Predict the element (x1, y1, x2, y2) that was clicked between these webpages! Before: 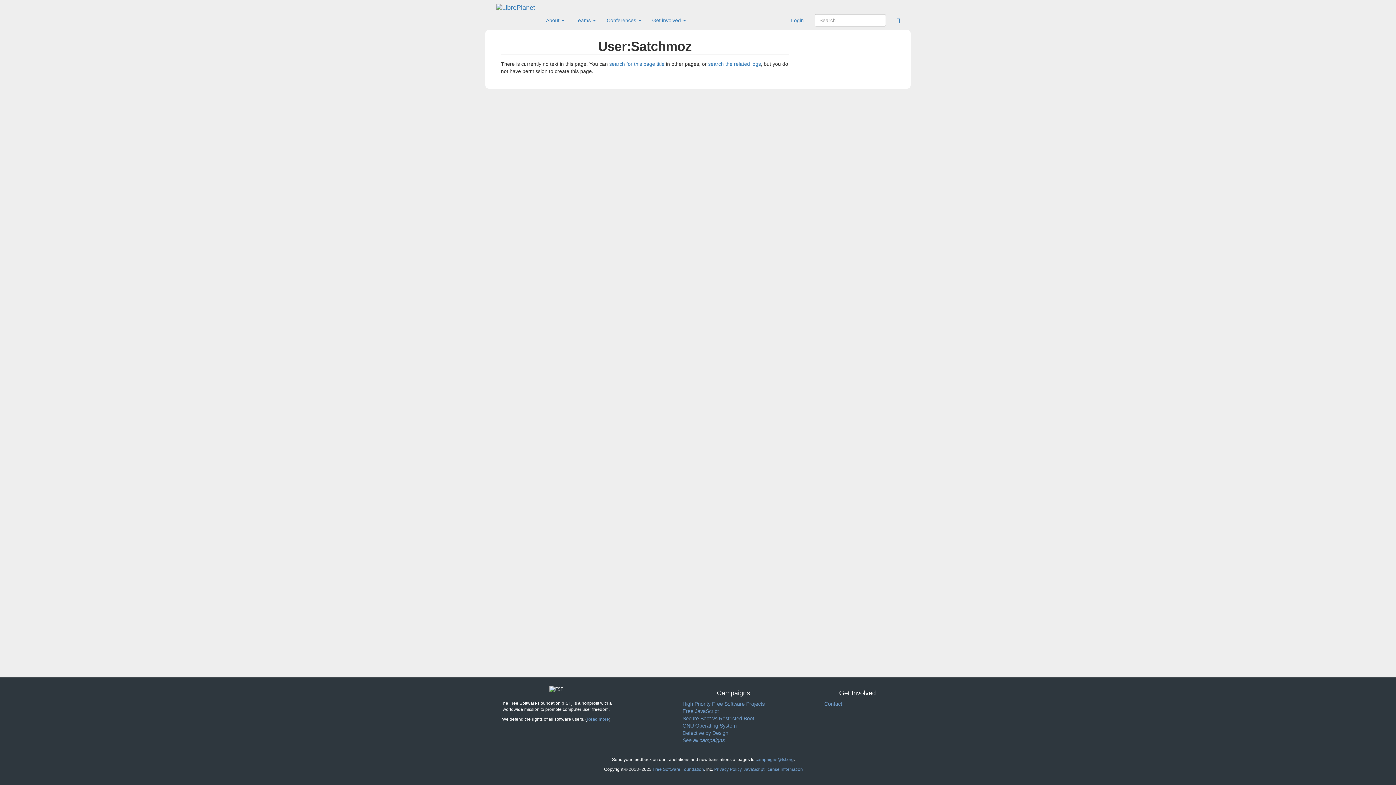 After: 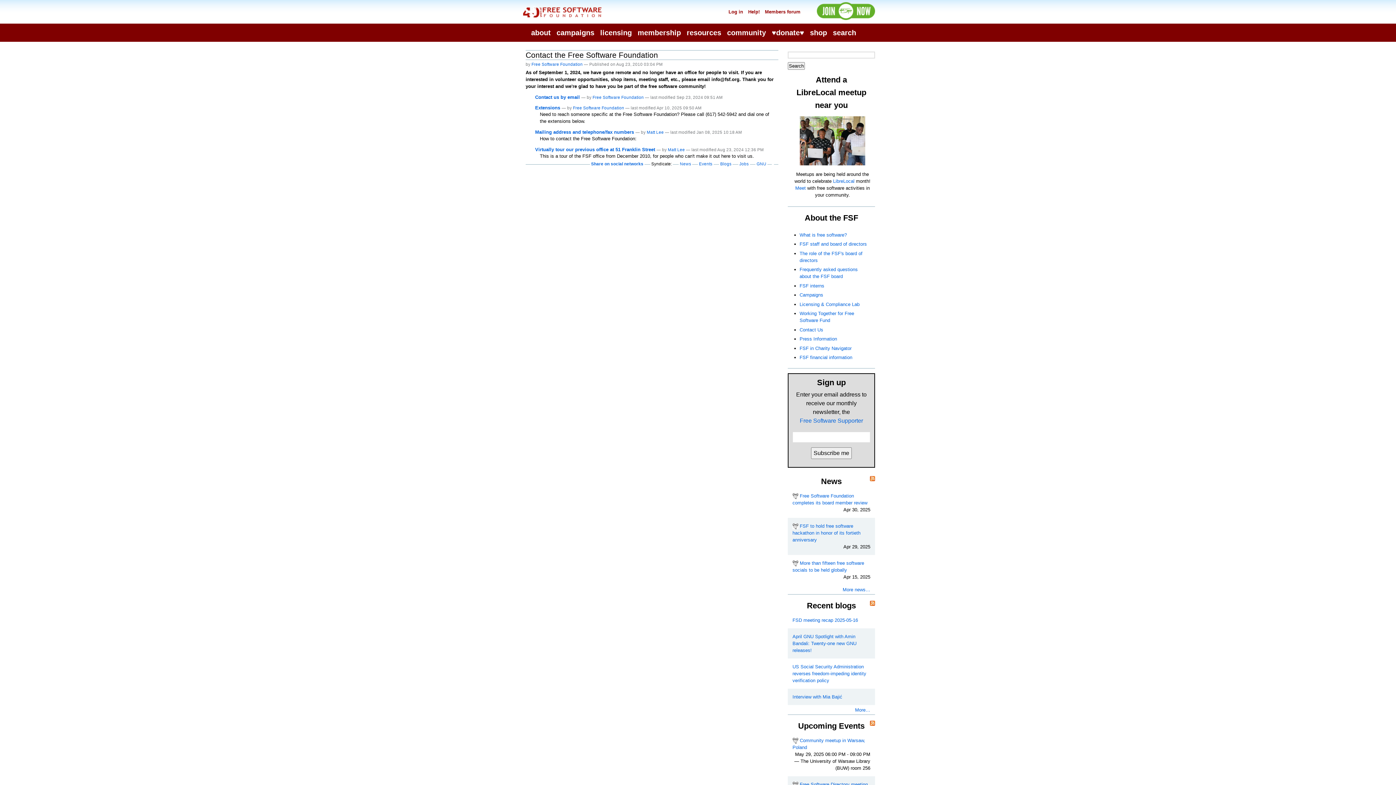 Action: label: Free Software Foundation bbox: (652, 767, 704, 772)